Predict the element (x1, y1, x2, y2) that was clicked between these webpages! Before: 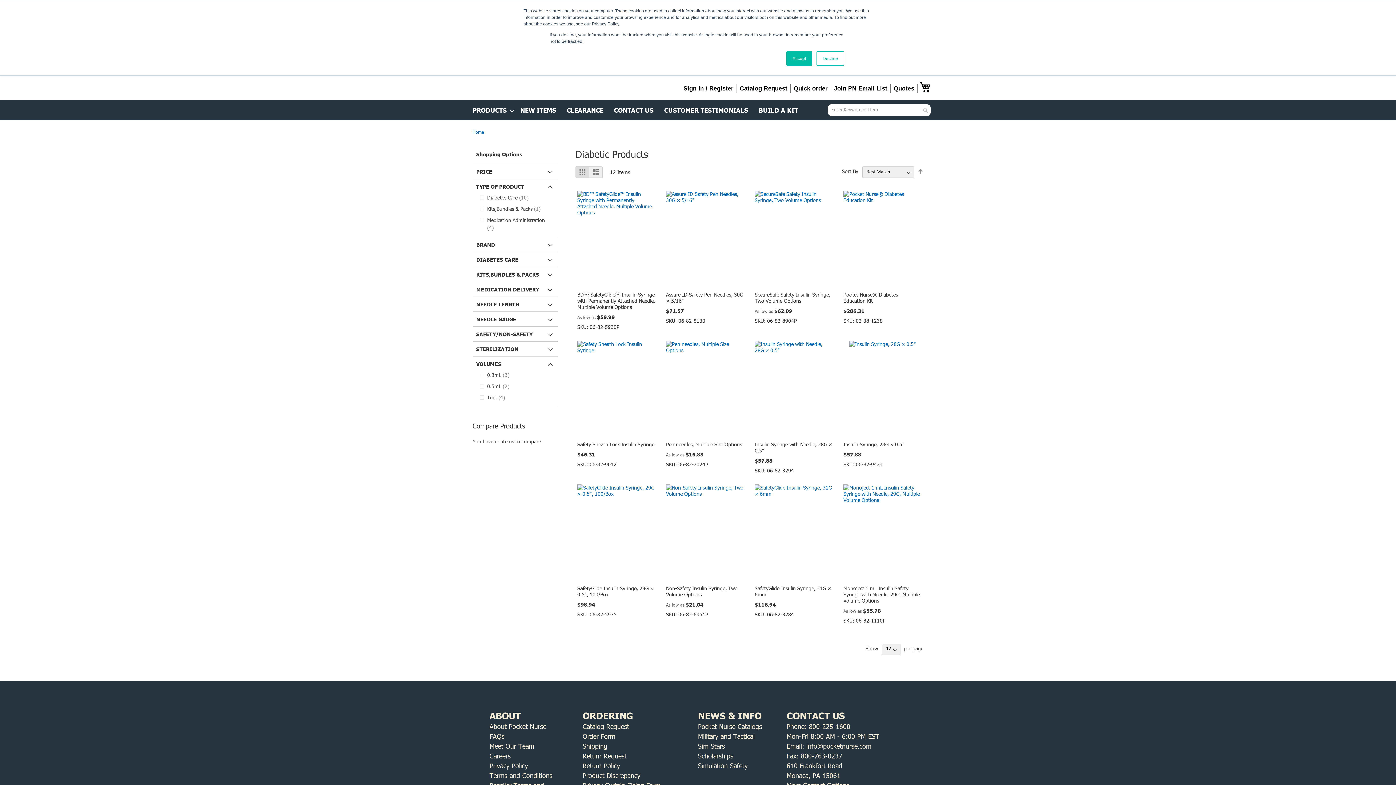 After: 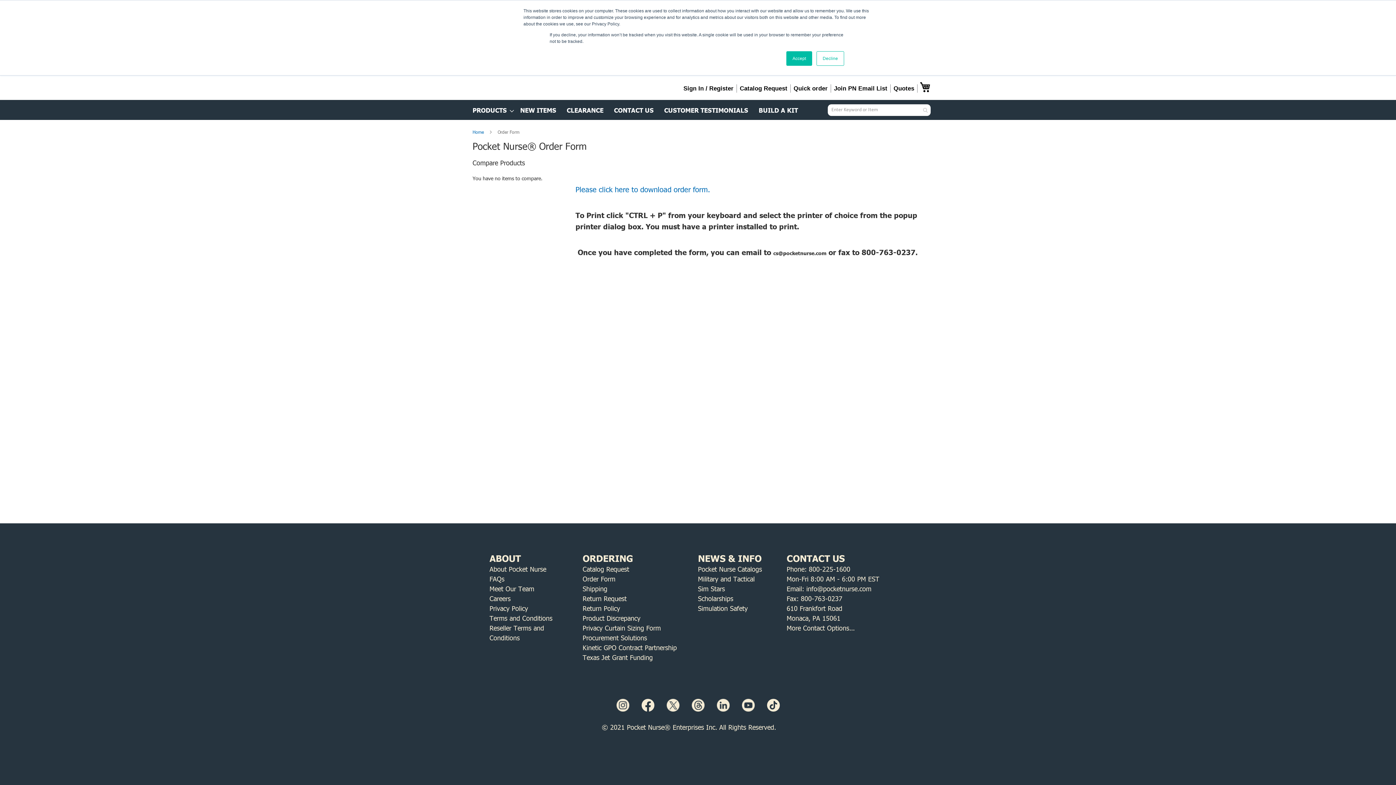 Action: label: Order Form bbox: (582, 732, 615, 740)